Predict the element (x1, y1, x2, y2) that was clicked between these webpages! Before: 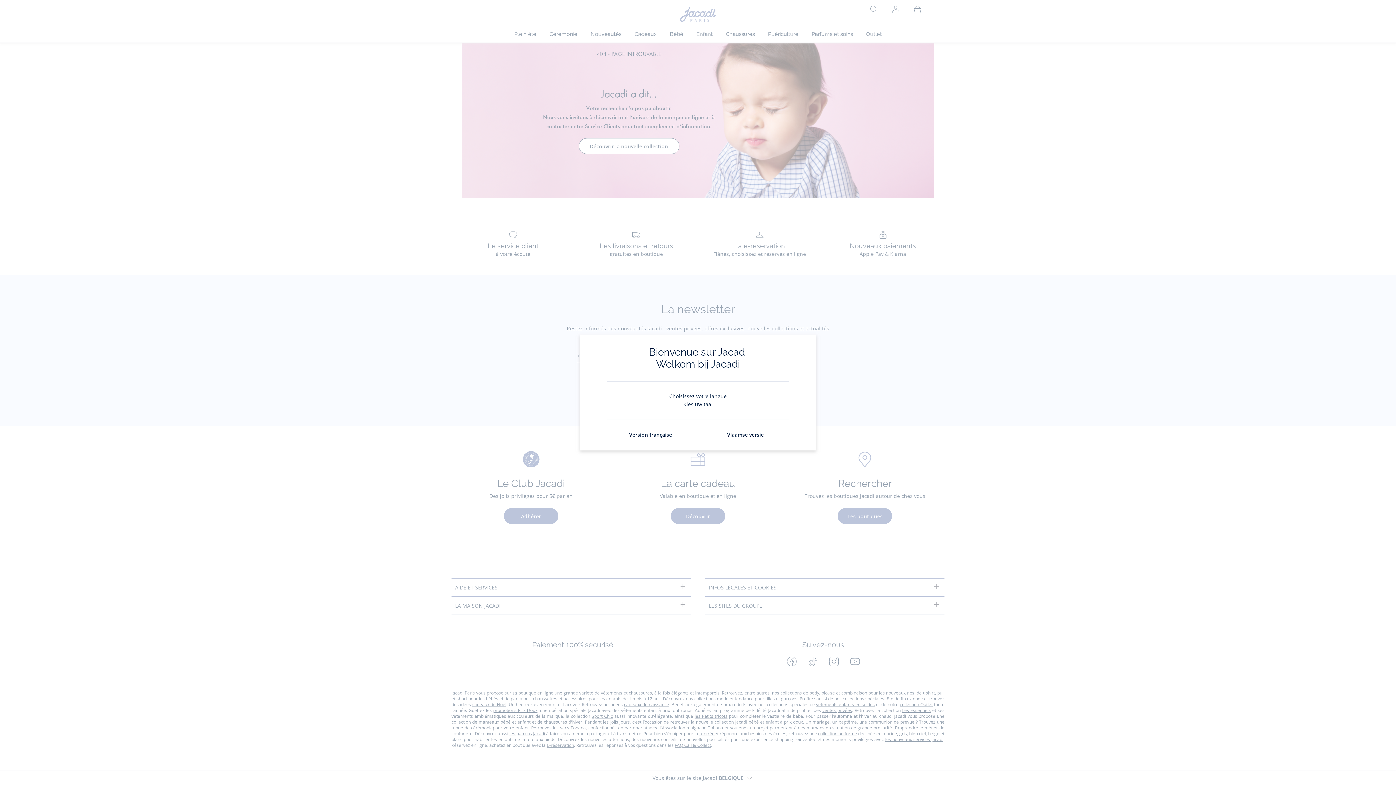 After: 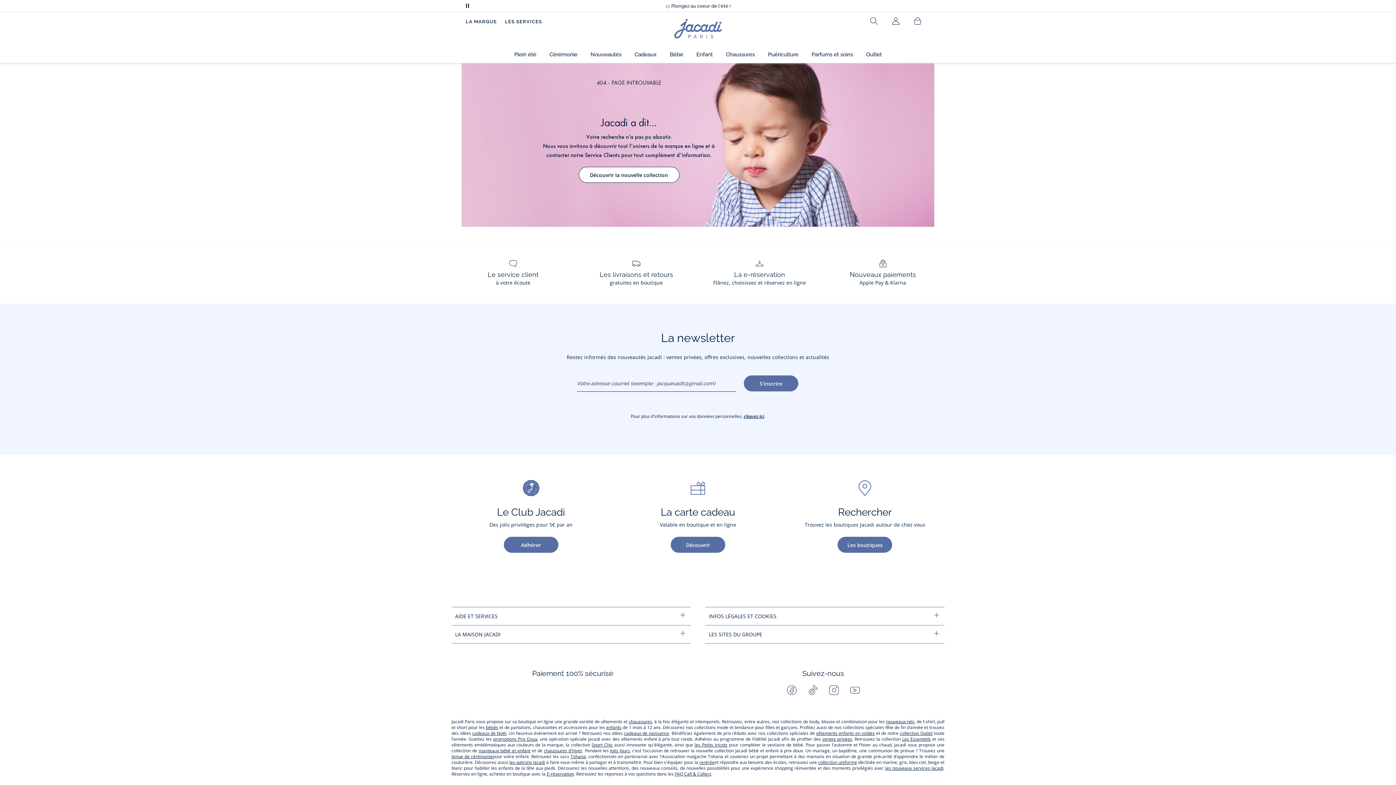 Action: label: Version française bbox: (629, 431, 672, 438)